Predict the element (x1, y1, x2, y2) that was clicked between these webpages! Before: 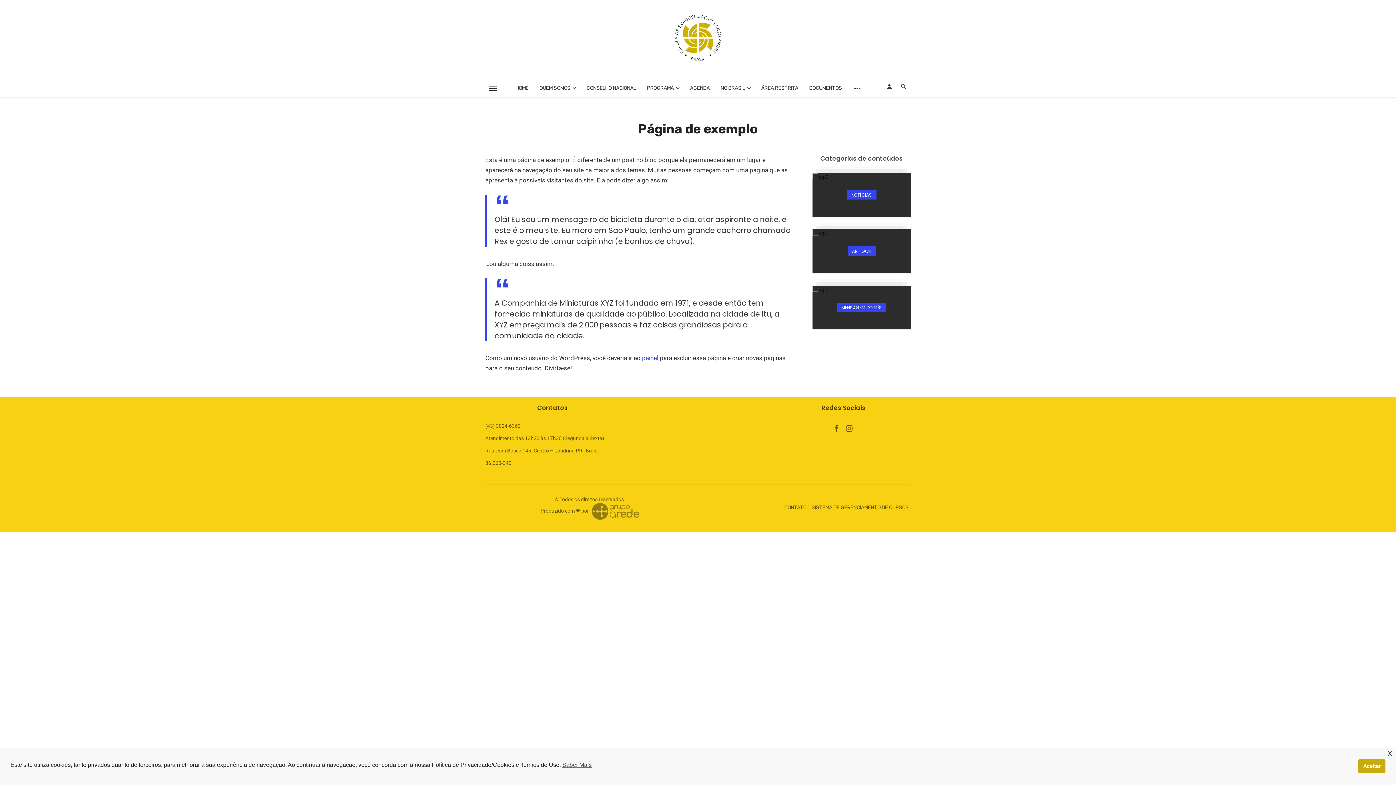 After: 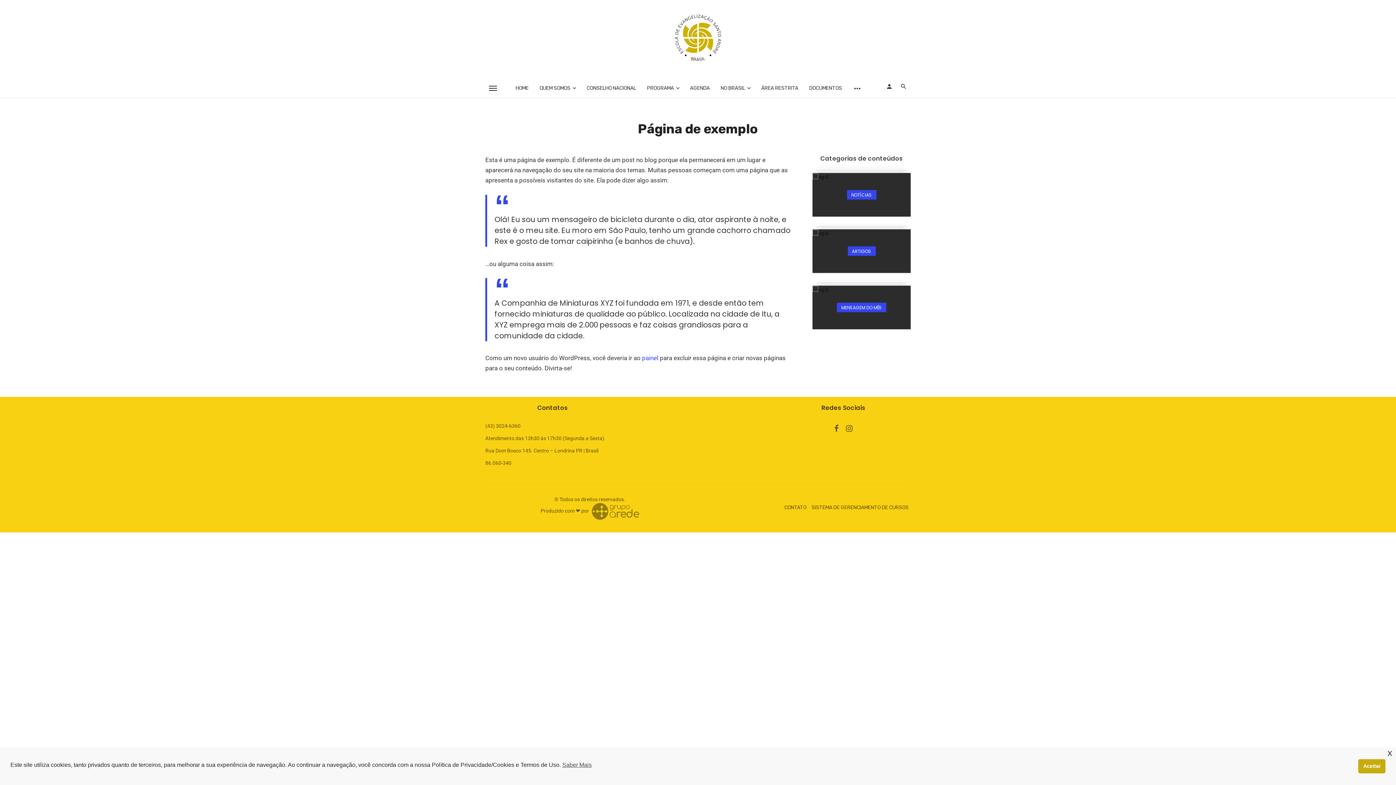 Action: bbox: (882, 75, 896, 97)